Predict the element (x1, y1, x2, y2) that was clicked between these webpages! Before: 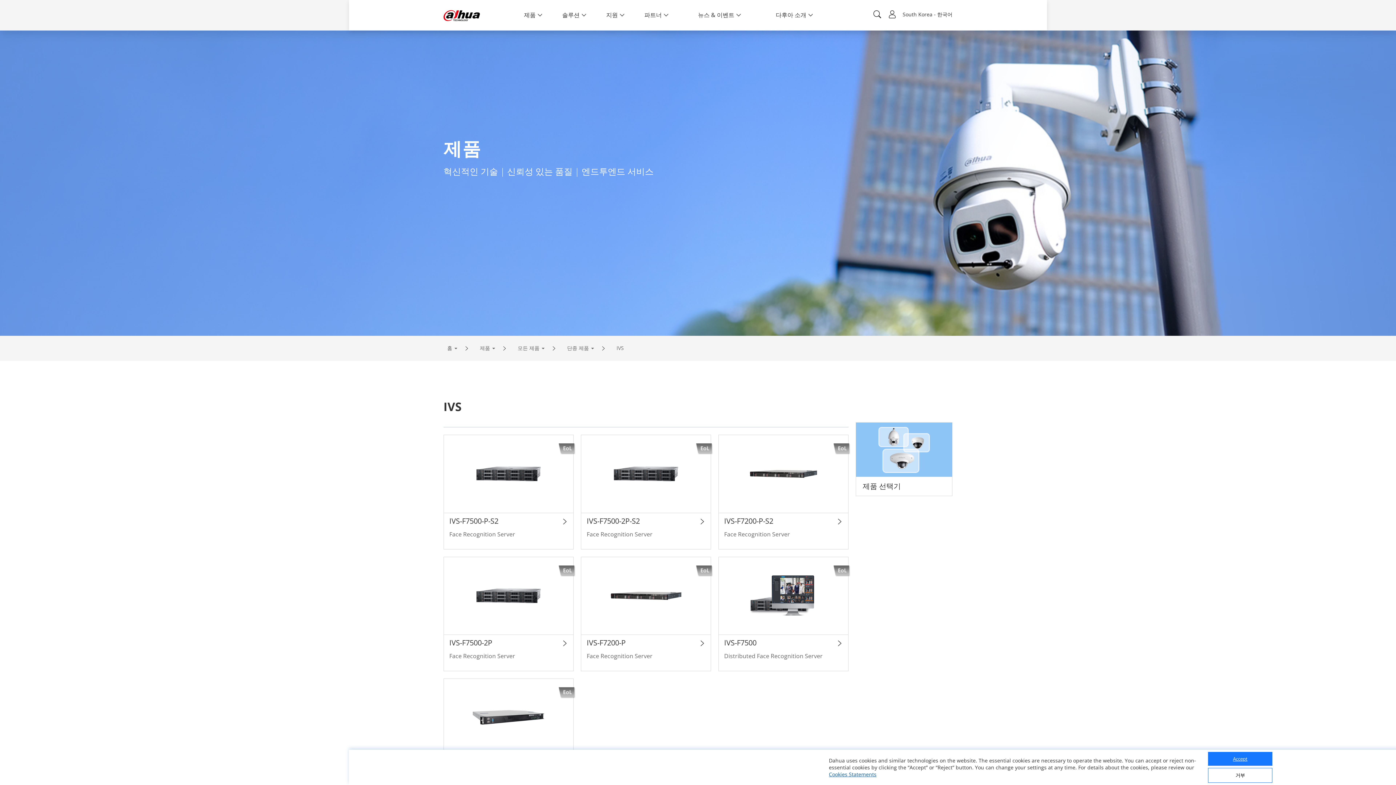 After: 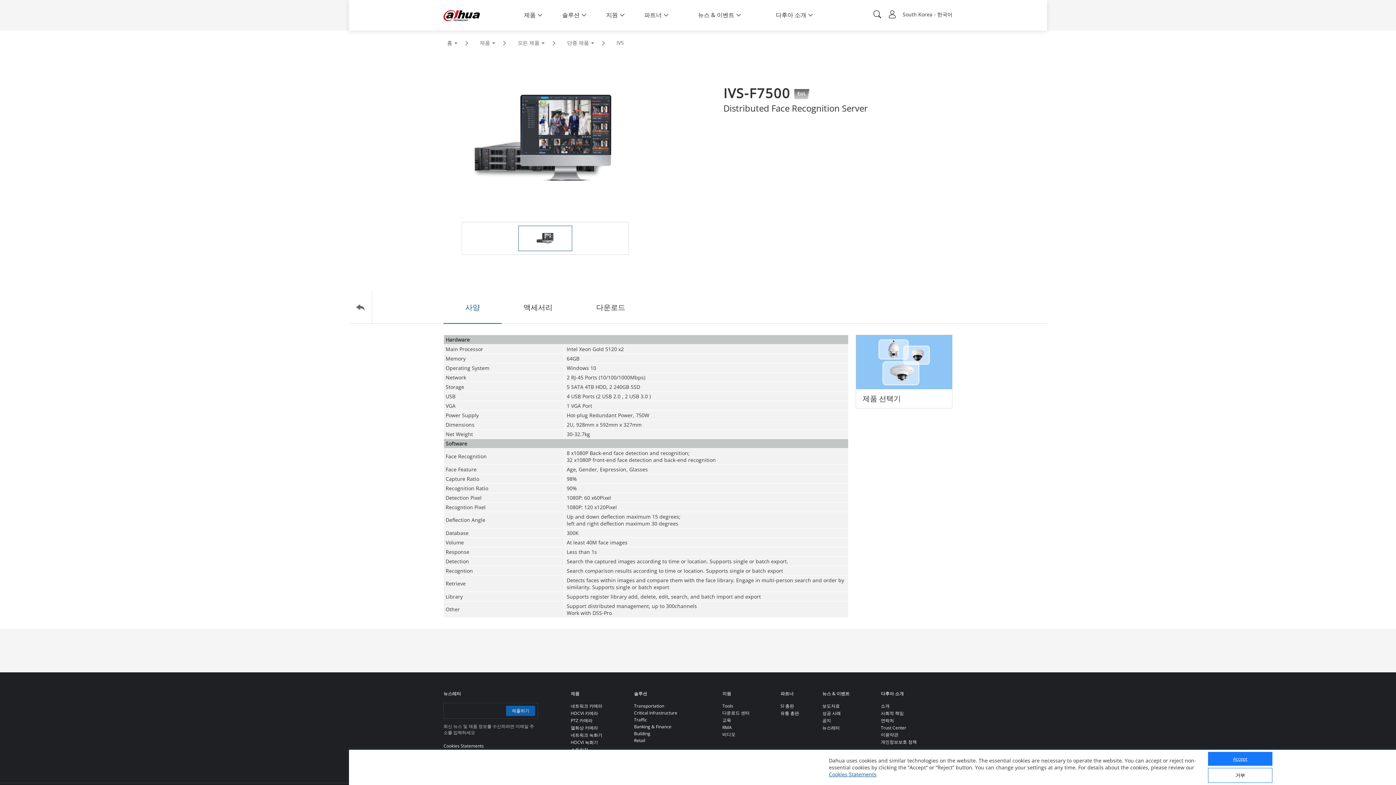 Action: label: IVS-F7500 bbox: (724, 638, 831, 648)